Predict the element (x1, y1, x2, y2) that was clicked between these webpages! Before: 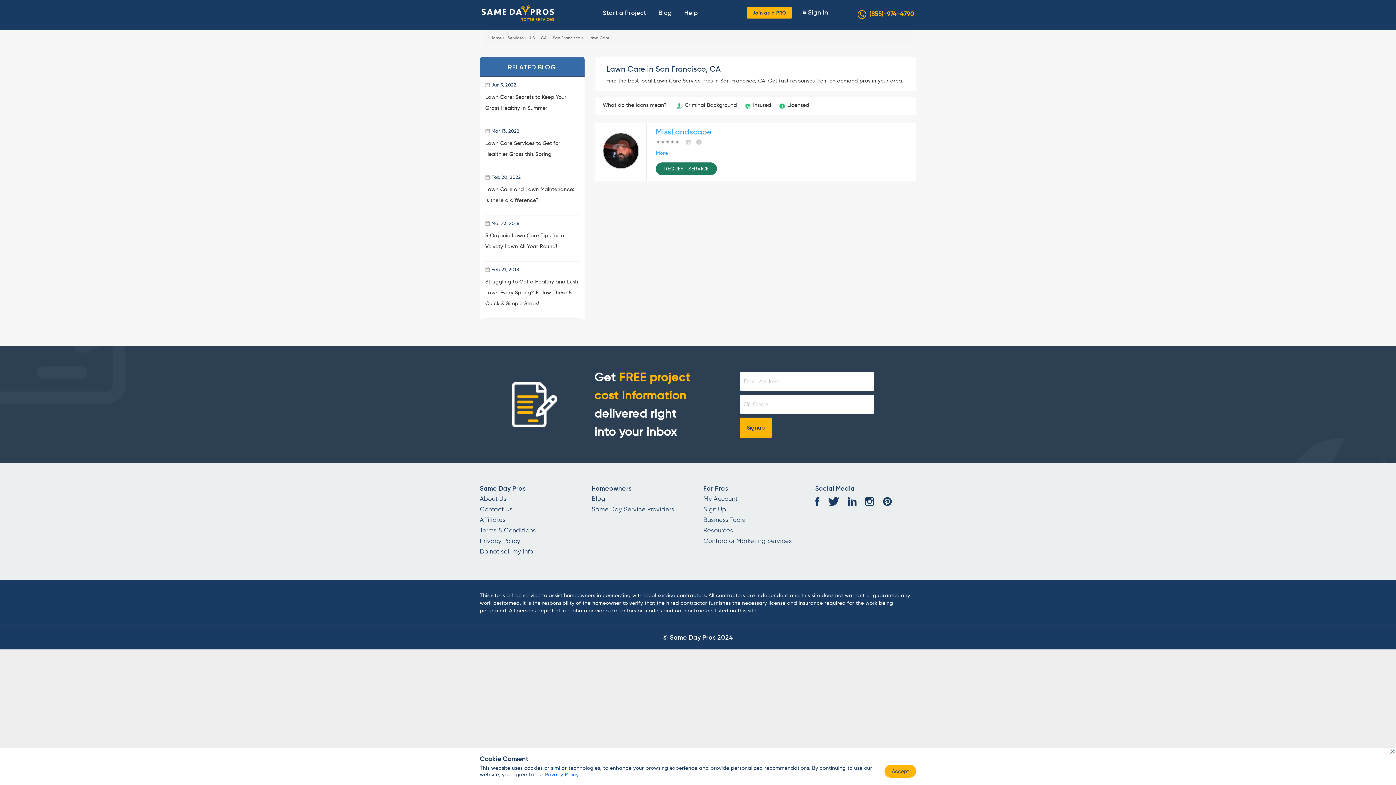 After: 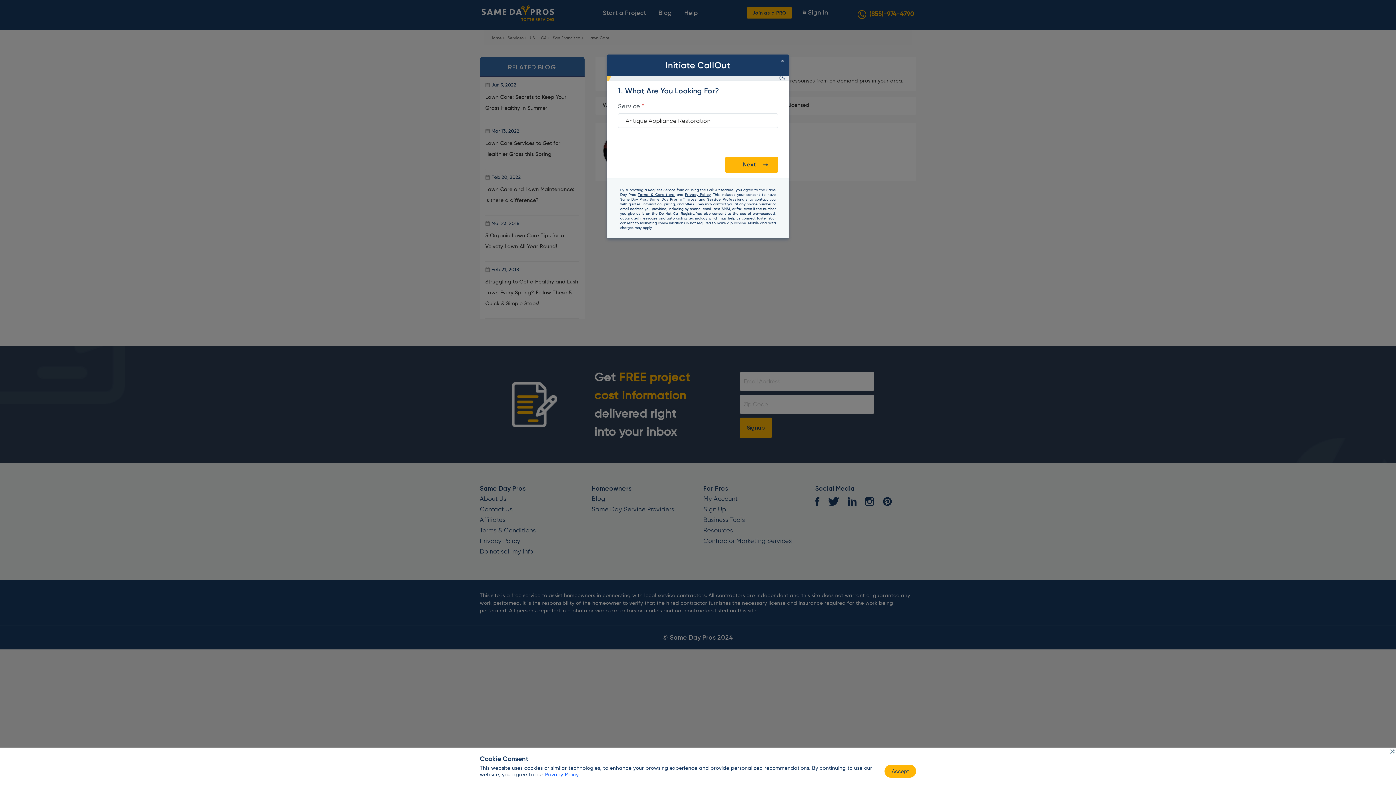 Action: bbox: (656, 162, 717, 175) label: REQUEST SERVICE